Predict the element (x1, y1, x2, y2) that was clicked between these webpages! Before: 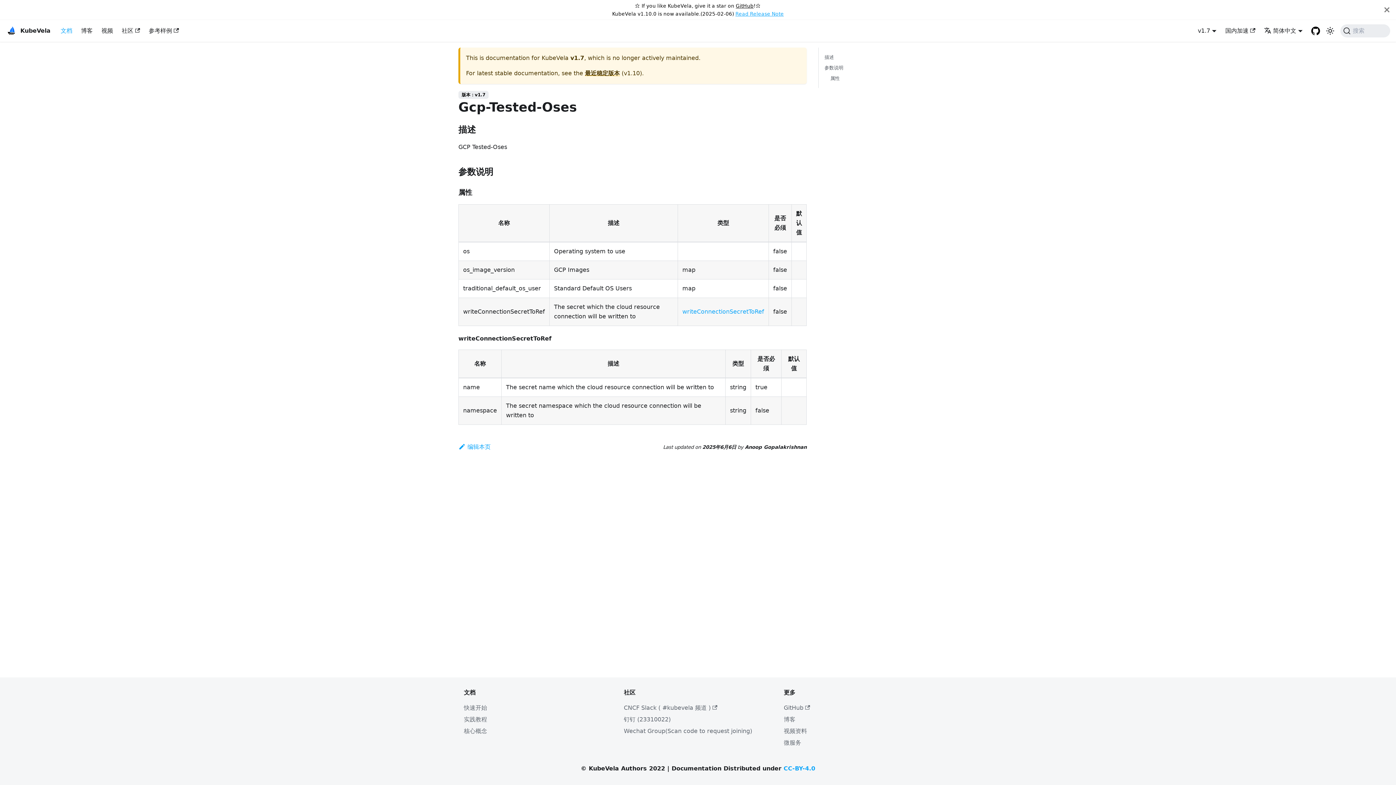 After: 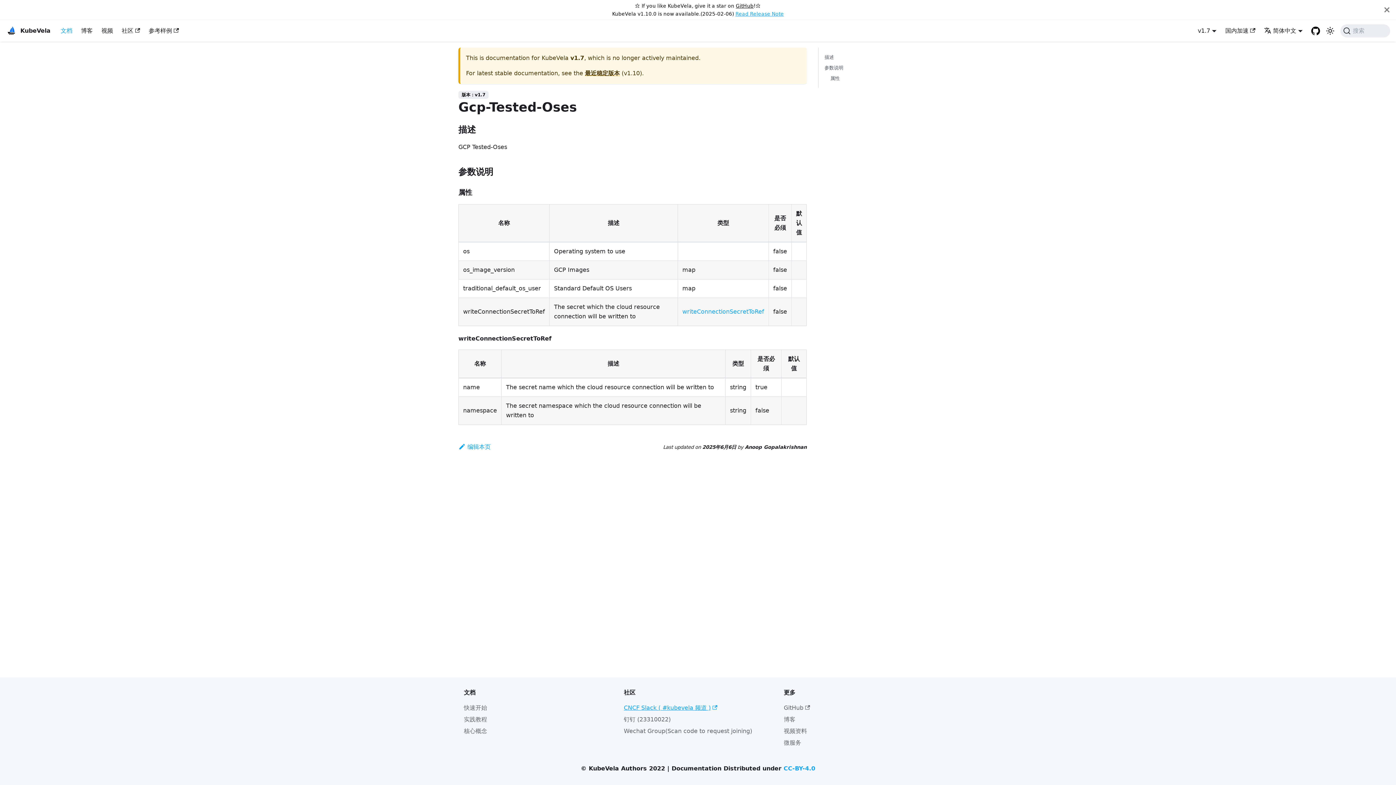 Action: label: CNCF Slack ( #kubevela 频道 ) bbox: (624, 704, 717, 711)